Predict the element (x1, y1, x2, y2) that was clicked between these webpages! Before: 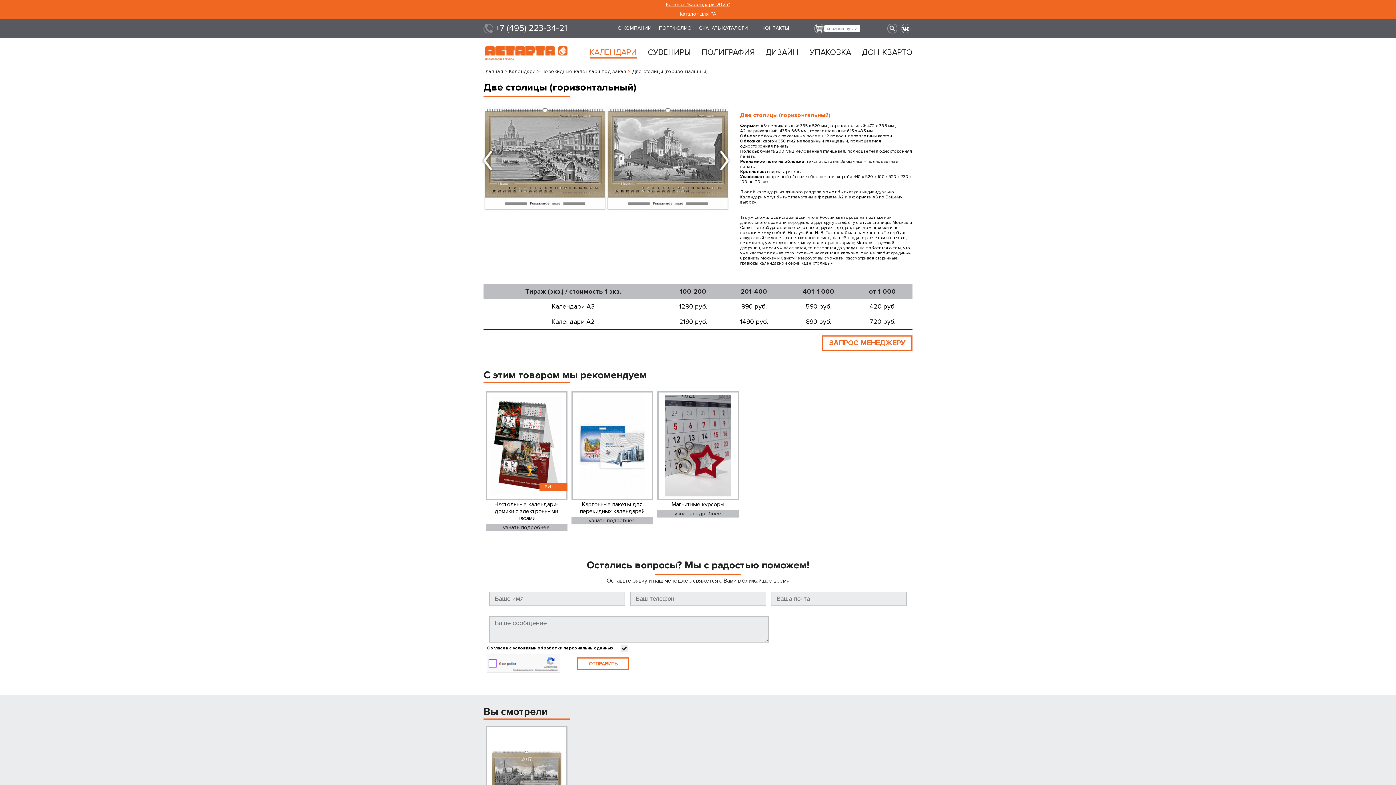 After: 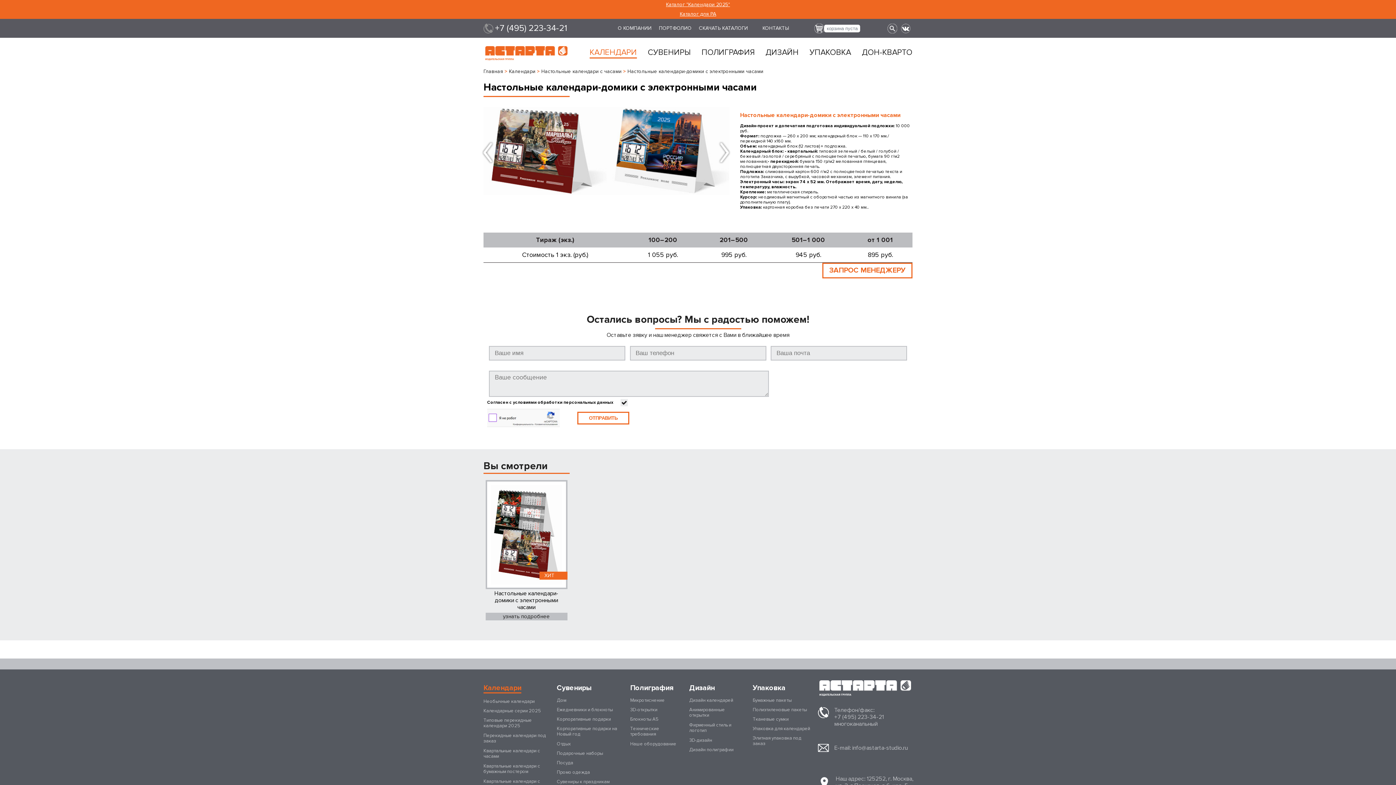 Action: label: узнать подробнее bbox: (485, 524, 567, 531)